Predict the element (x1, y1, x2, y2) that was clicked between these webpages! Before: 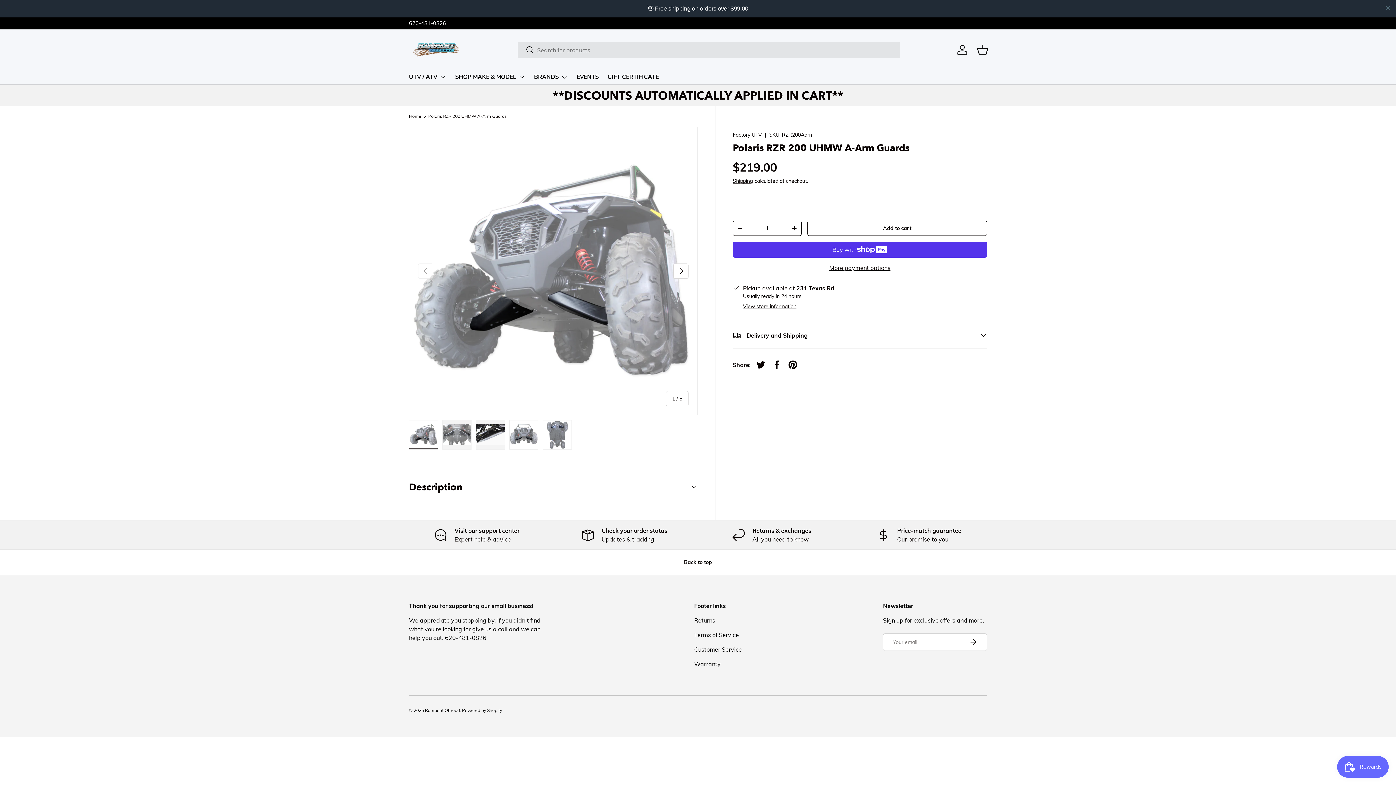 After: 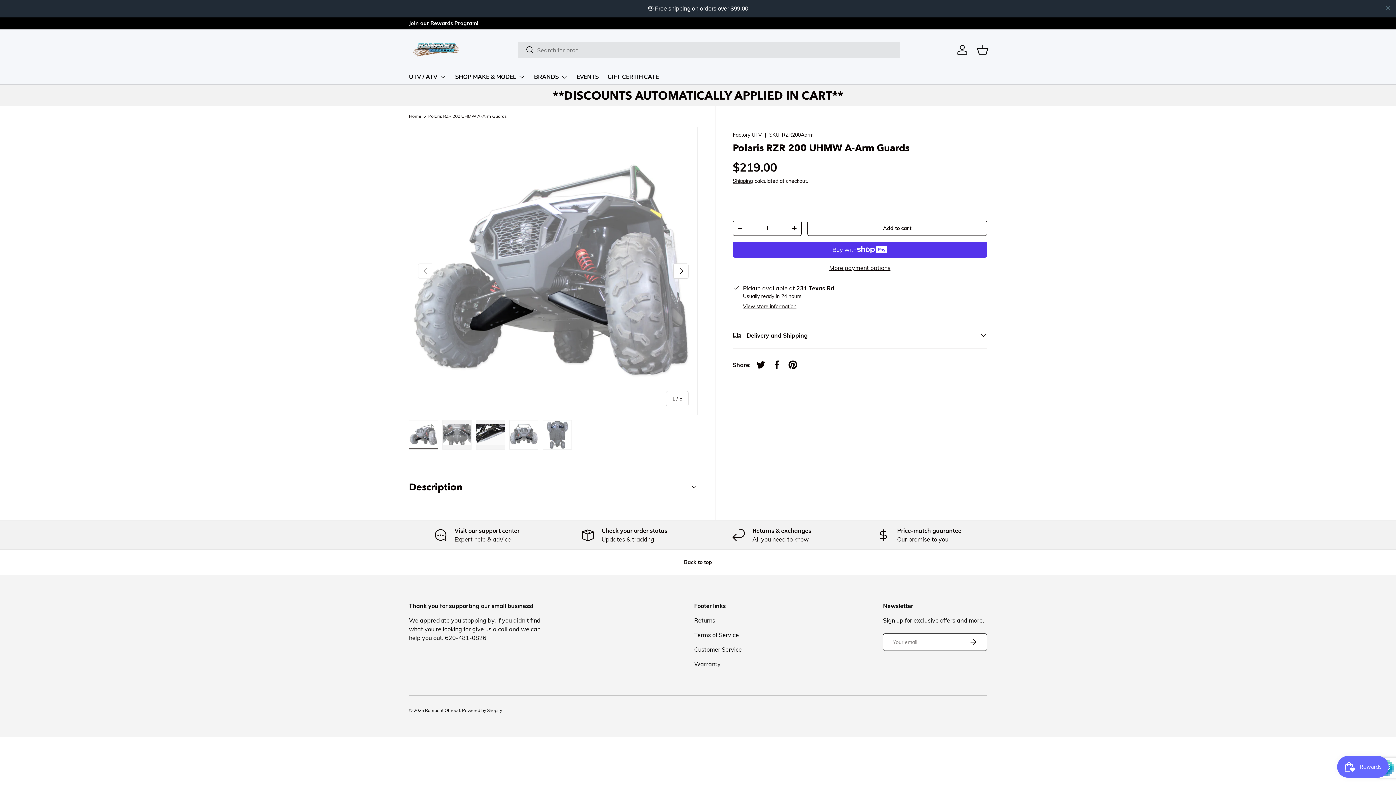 Action: label: Subscribe bbox: (959, 616, 987, 633)